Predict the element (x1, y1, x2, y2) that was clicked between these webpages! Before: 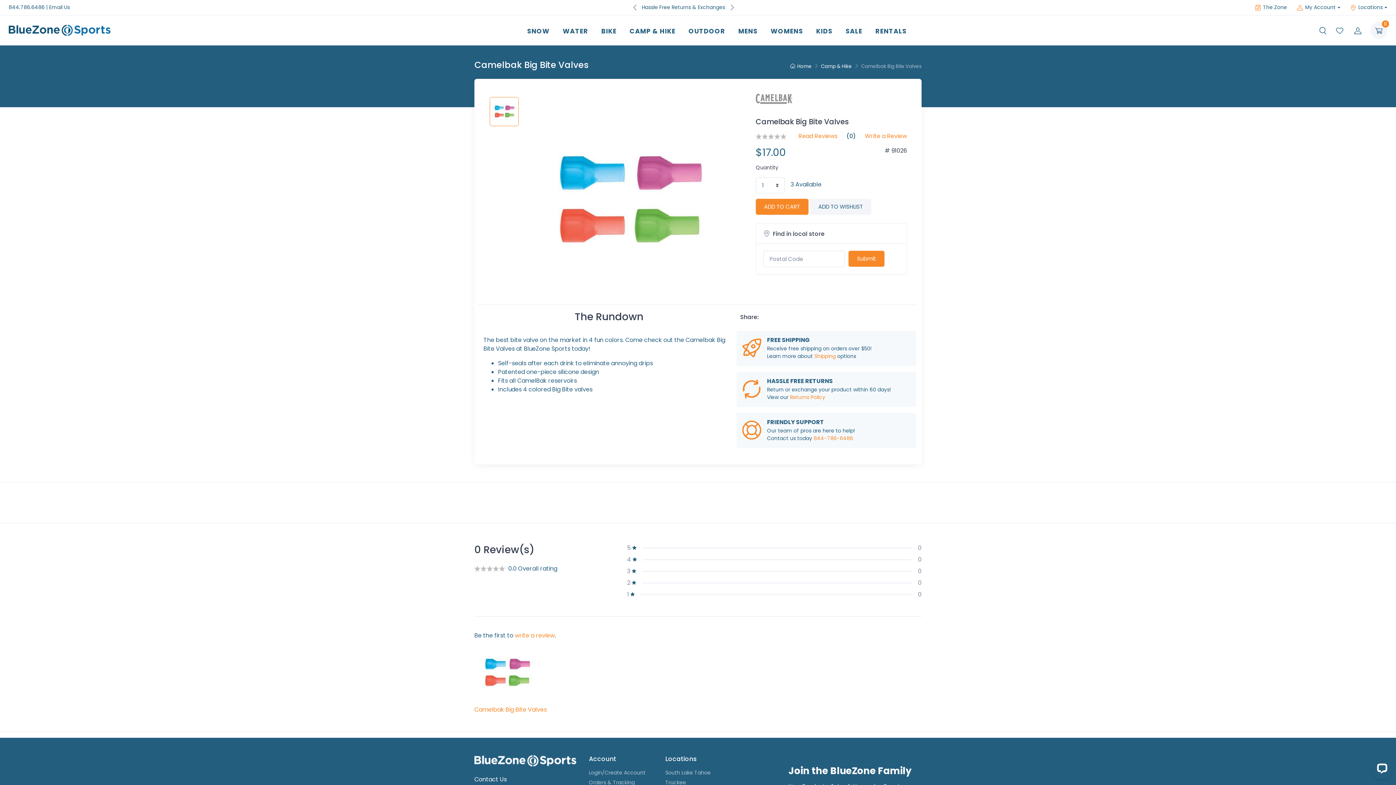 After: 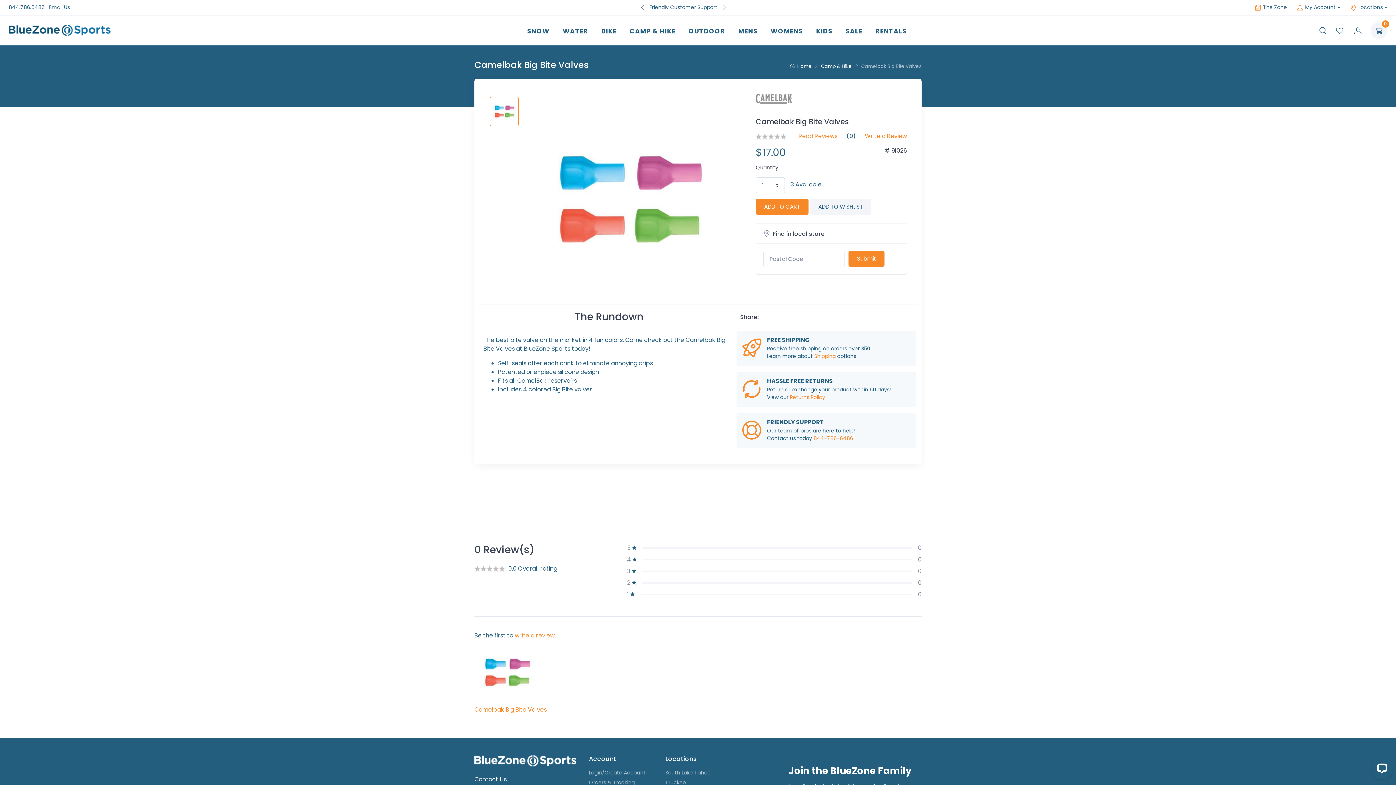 Action: bbox: (728, 1, 740, 13)